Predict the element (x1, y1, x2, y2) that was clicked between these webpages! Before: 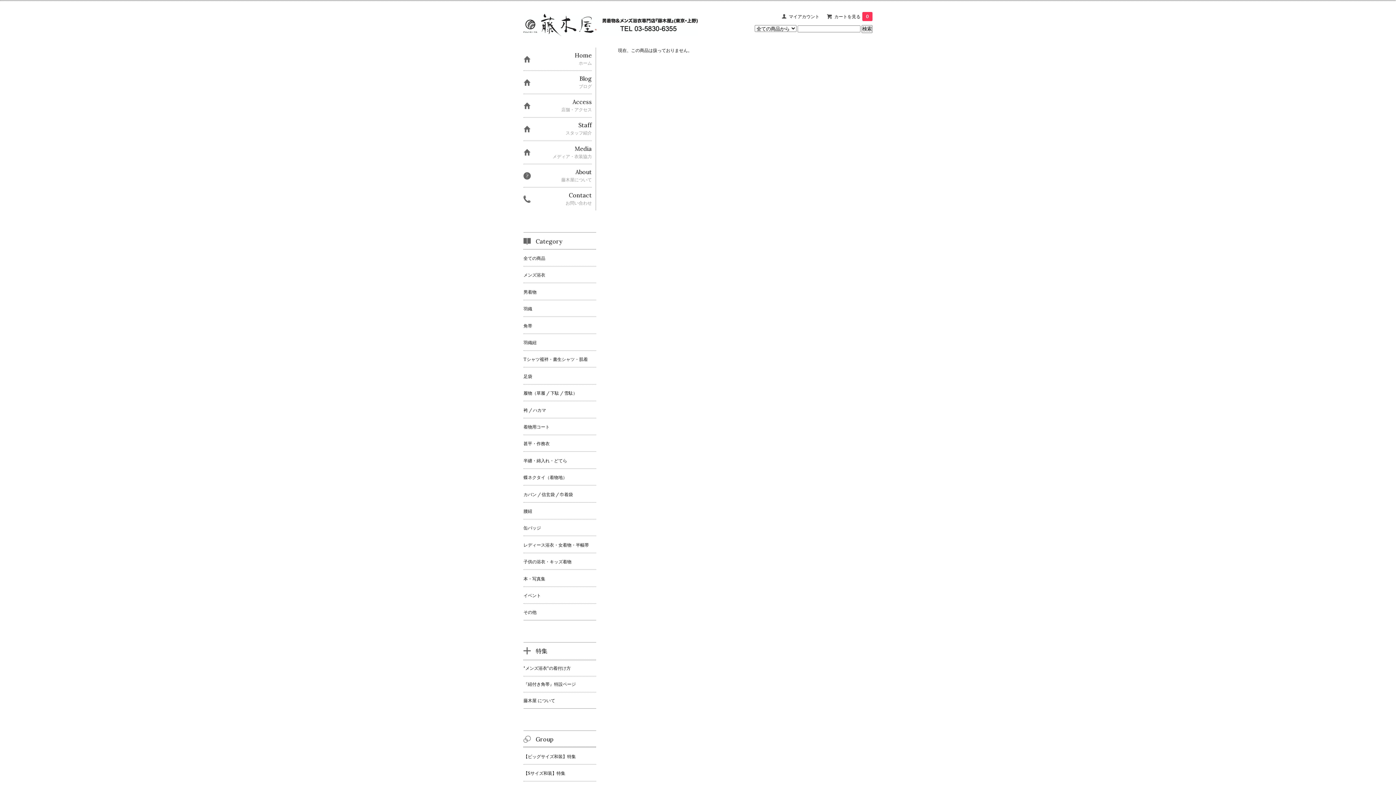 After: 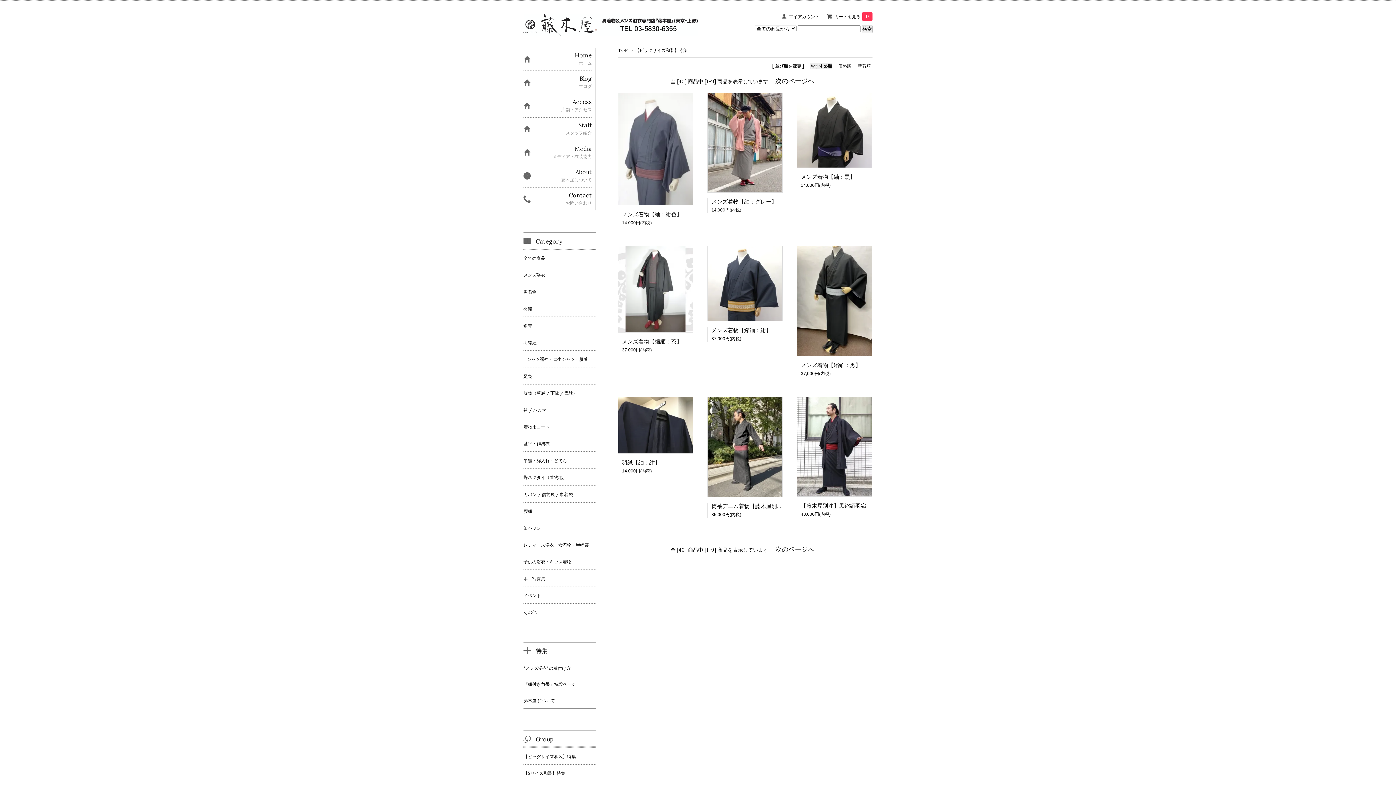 Action: bbox: (523, 748, 596, 764) label: 【ビッグサイズ和装】特集